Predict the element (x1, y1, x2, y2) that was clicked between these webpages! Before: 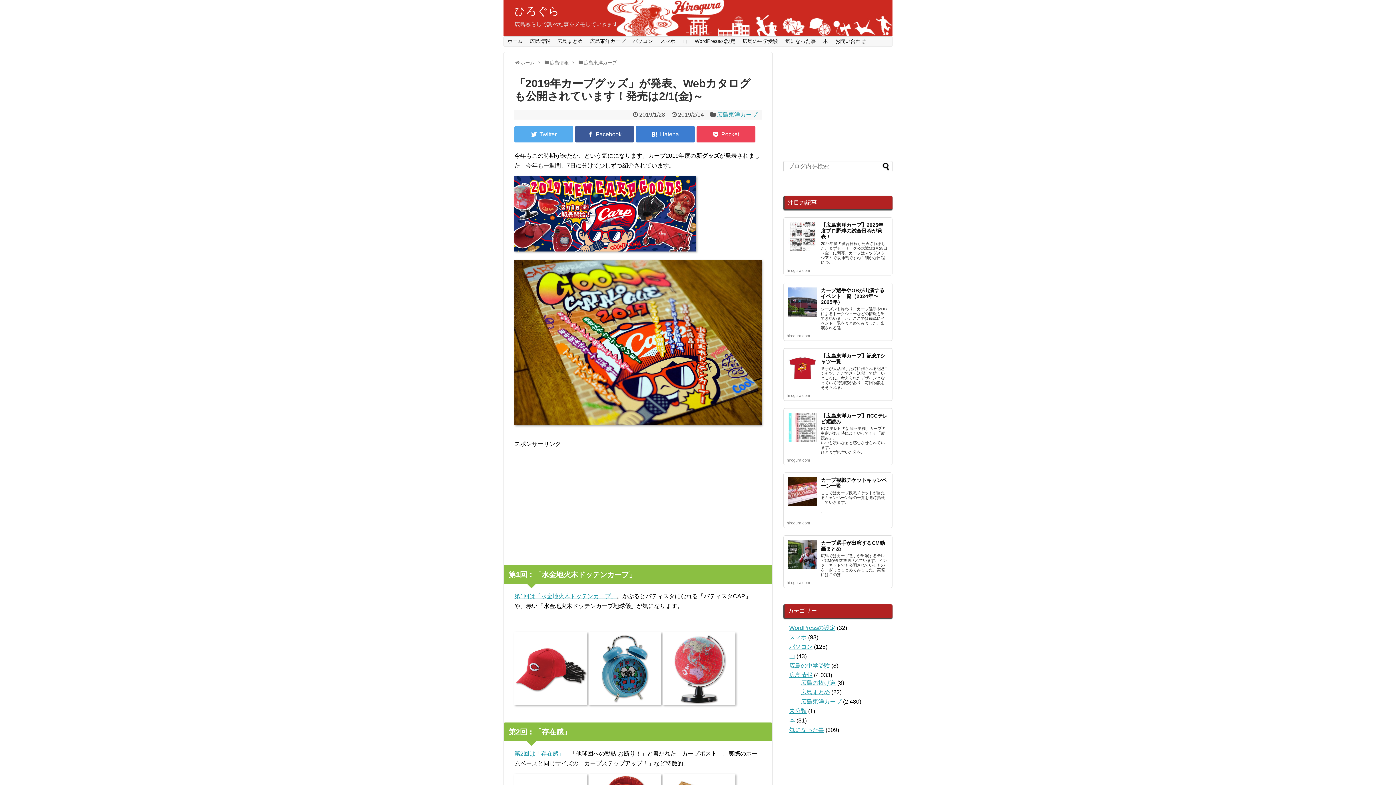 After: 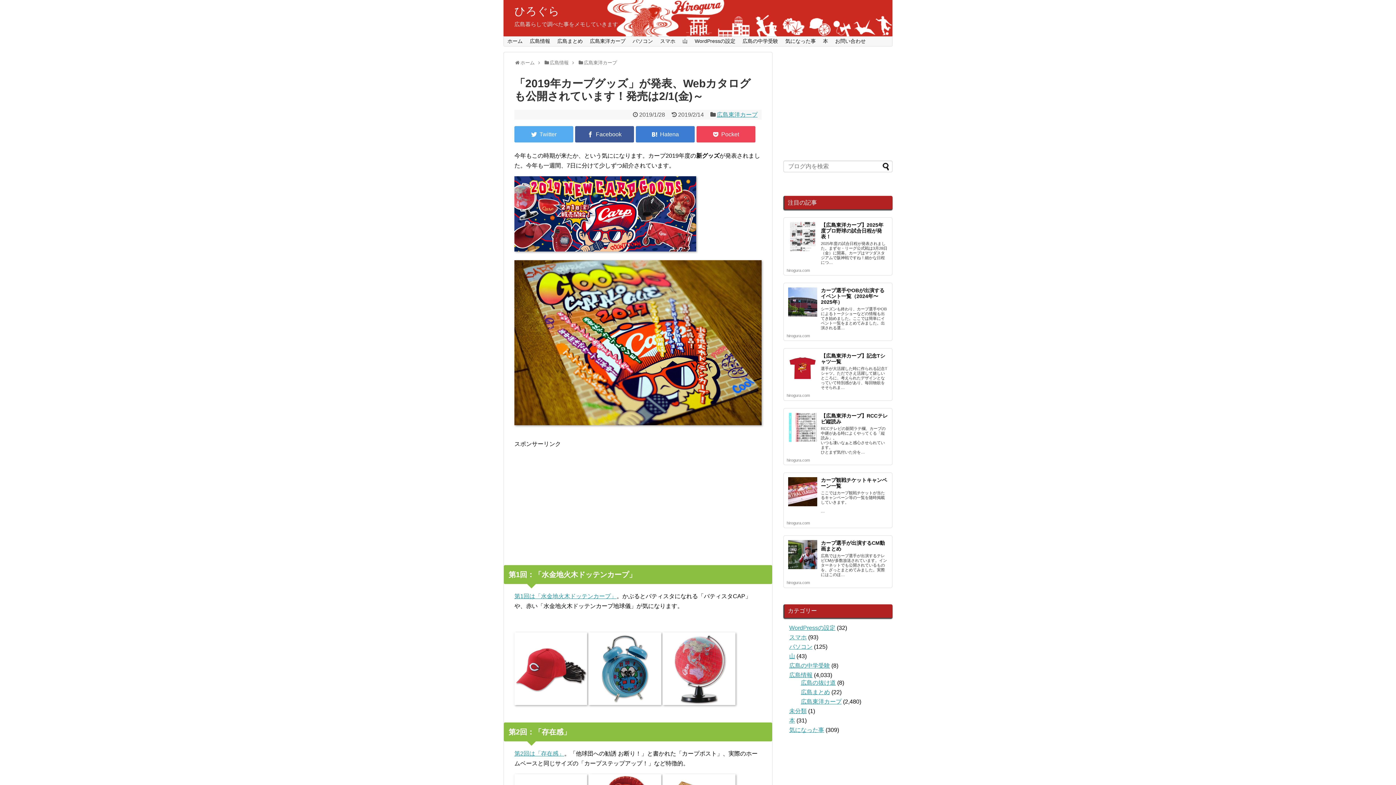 Action: label: カープ観戦チケットキャンペーン一覧 bbox: (821, 477, 887, 489)